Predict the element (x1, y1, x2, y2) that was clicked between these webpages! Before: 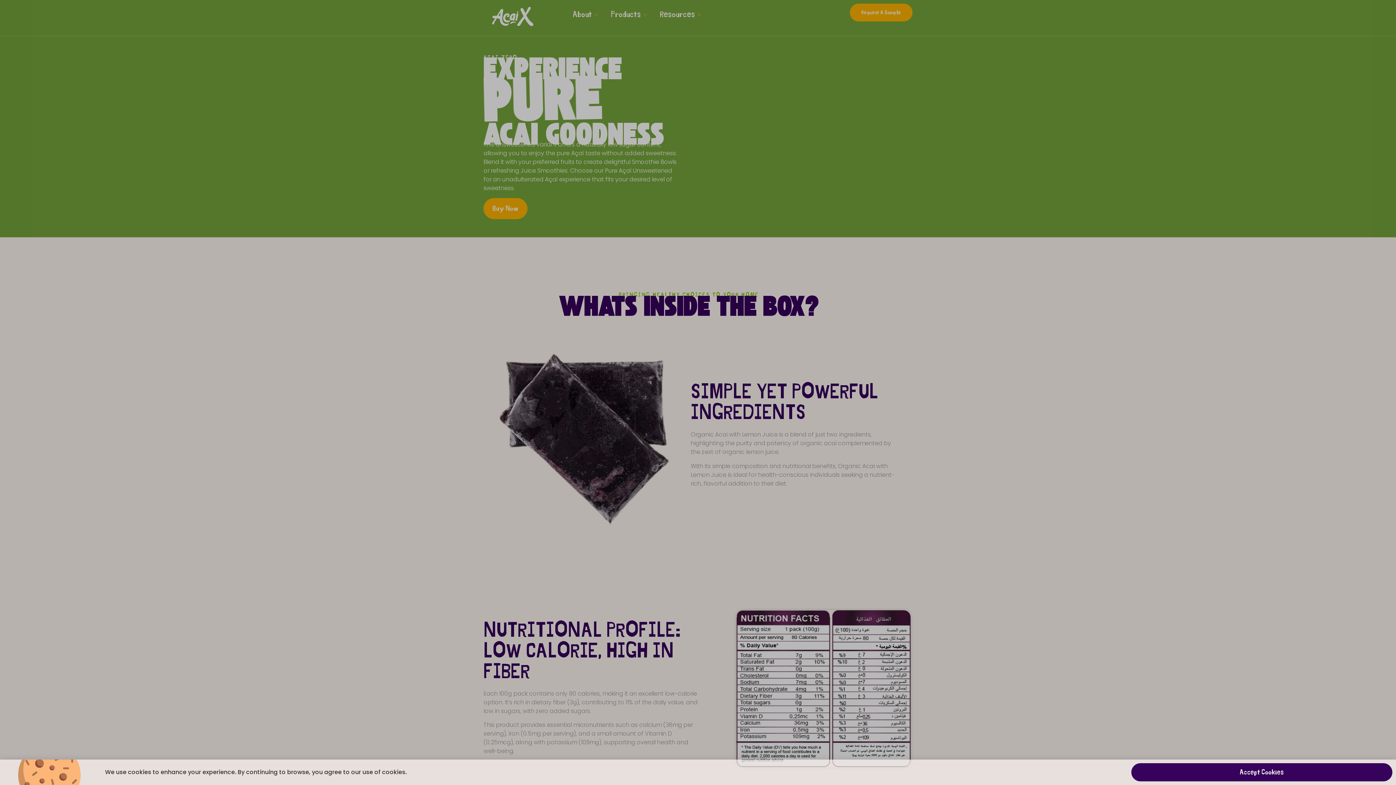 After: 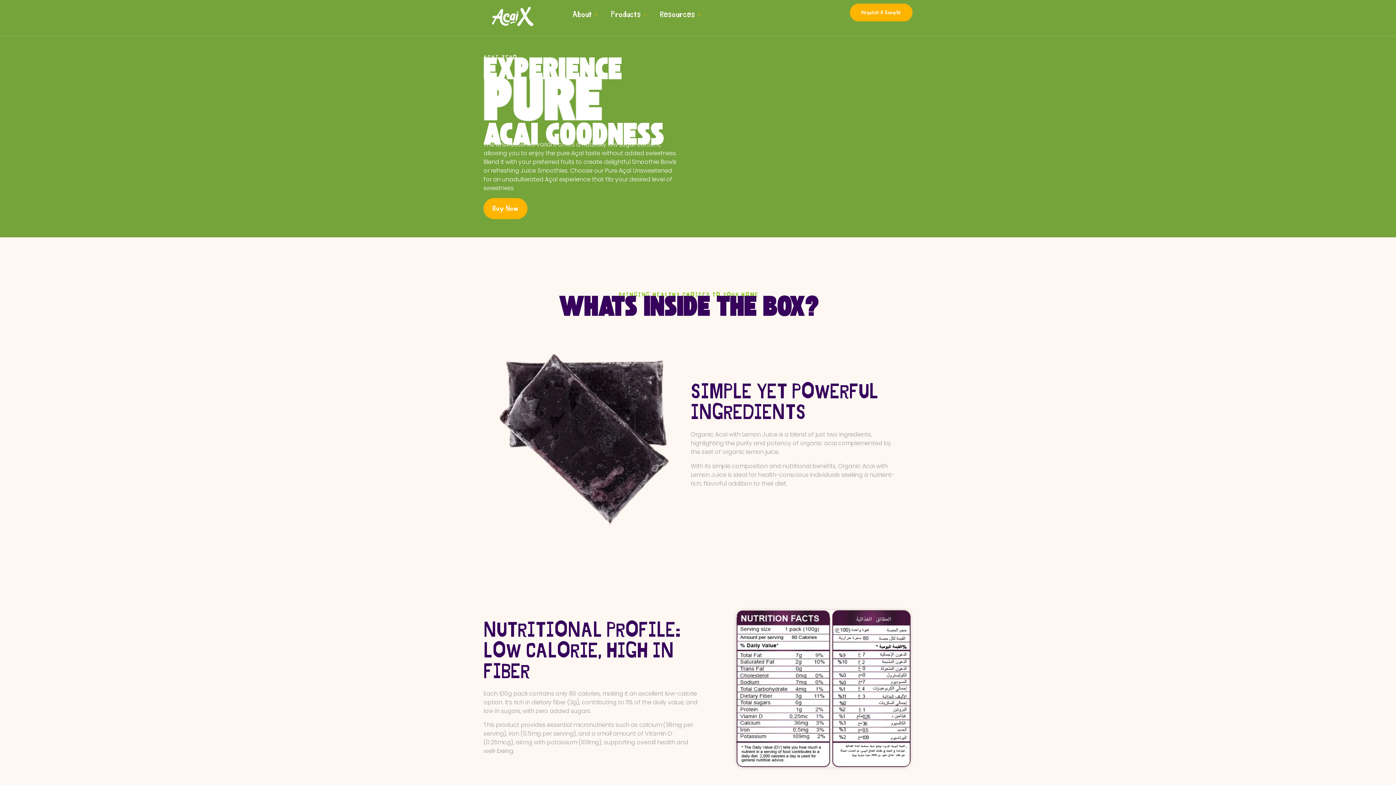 Action: bbox: (1131, 763, 1392, 781) label: Accept Cookies